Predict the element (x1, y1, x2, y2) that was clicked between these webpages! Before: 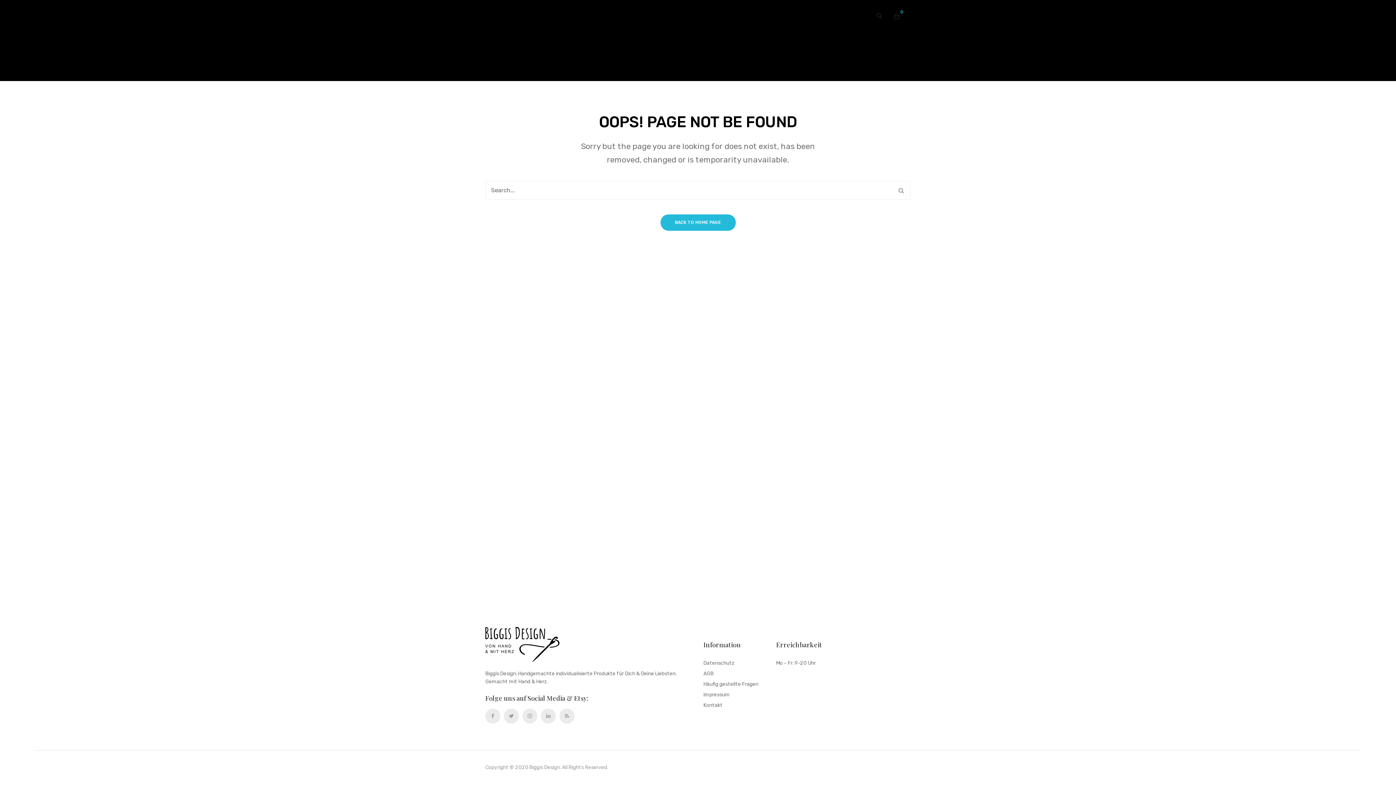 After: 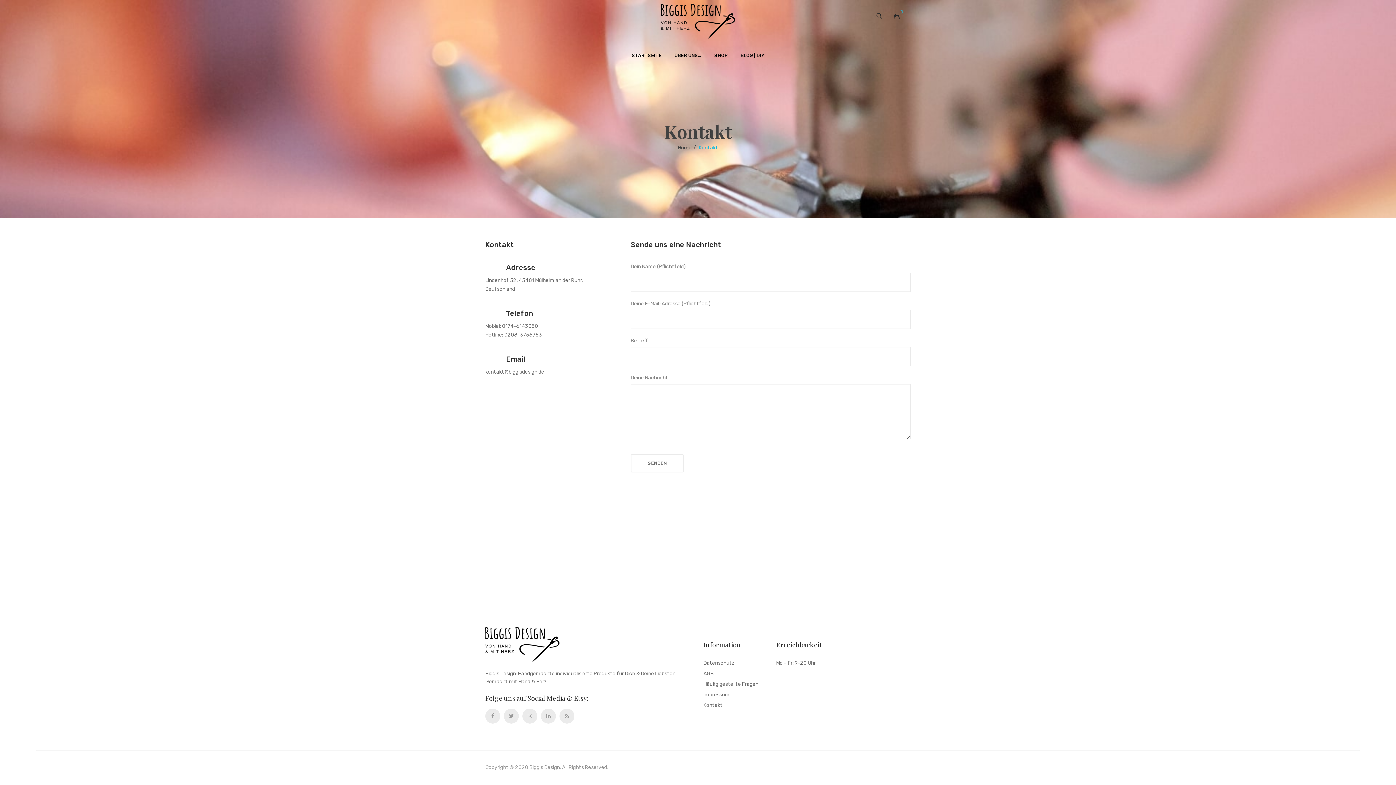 Action: bbox: (703, 703, 722, 713) label: Kontakt